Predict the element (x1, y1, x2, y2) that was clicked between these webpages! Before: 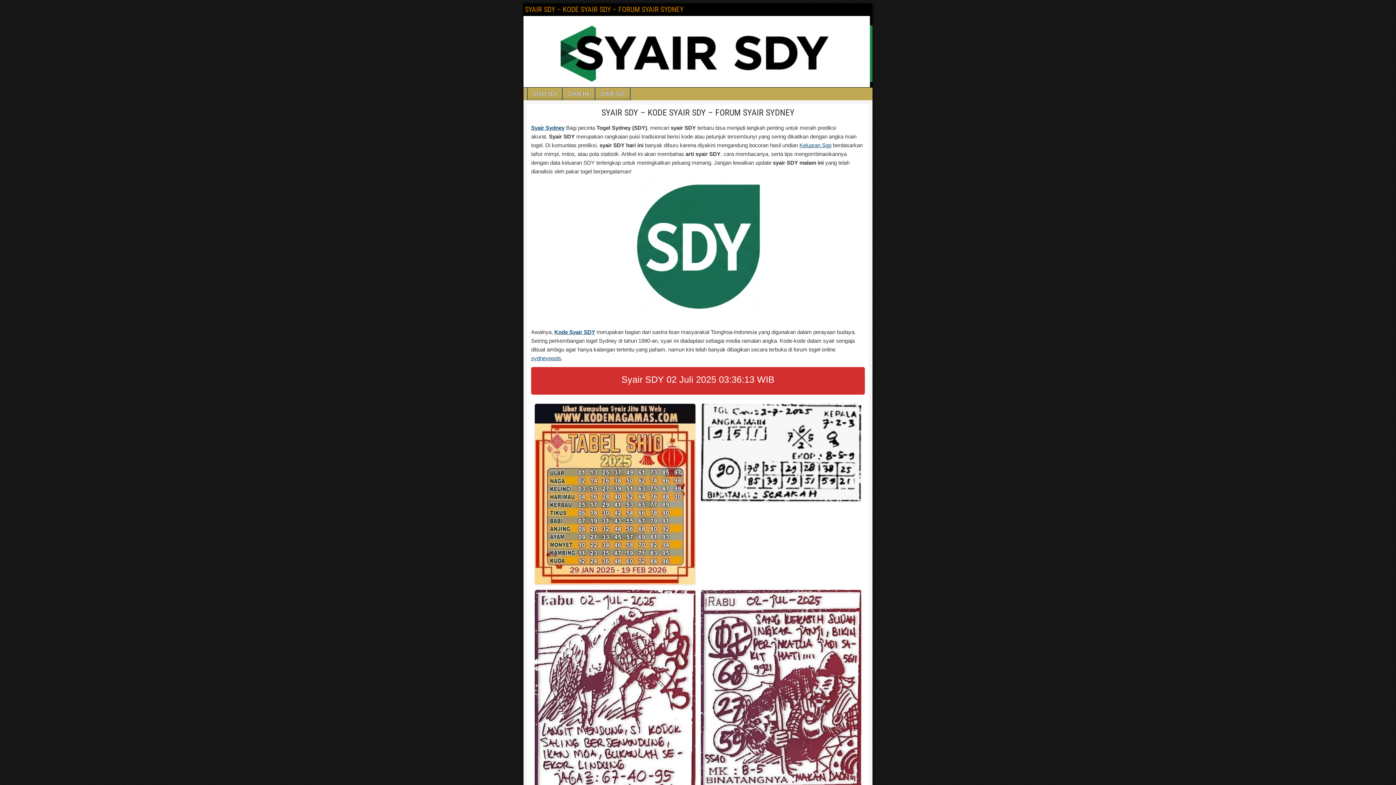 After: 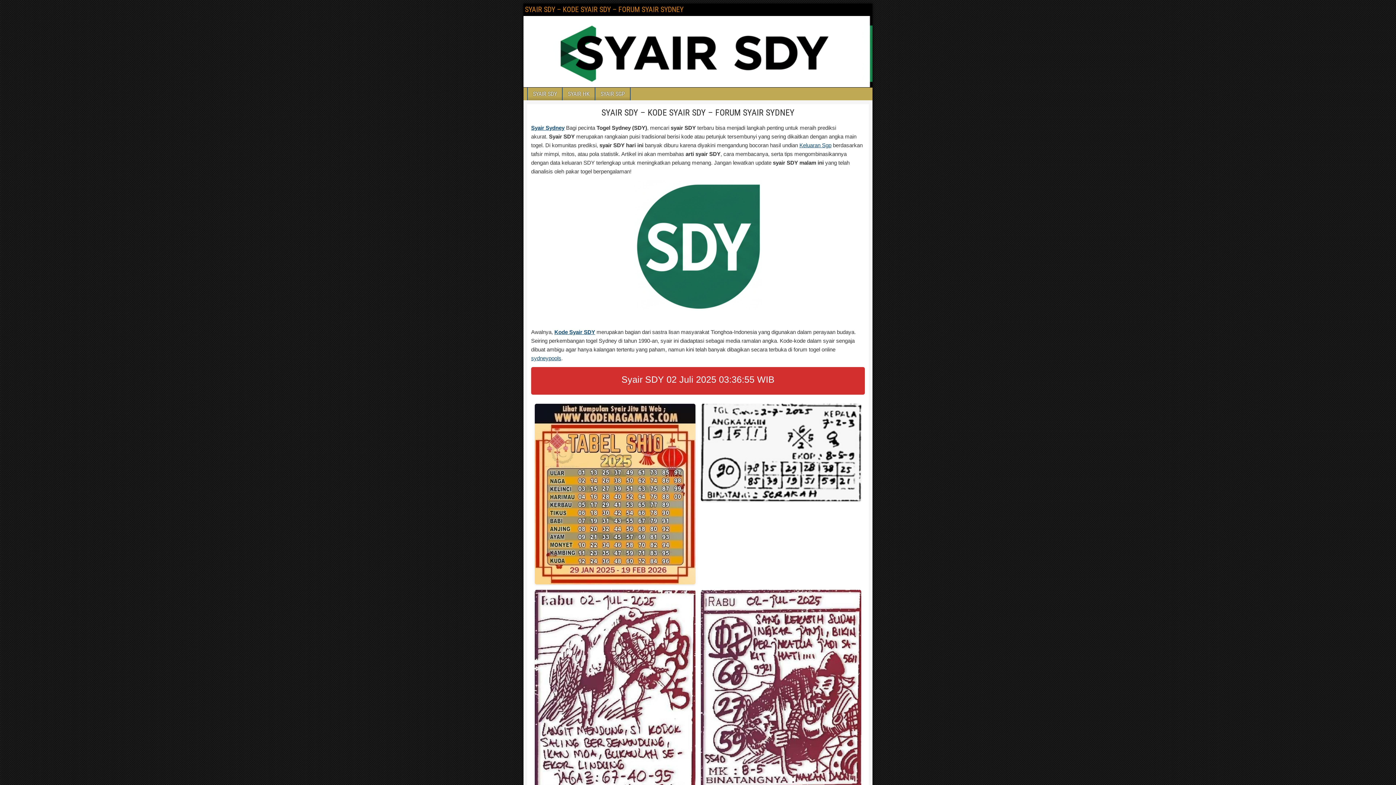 Action: label: SYAIR SDY – KODE SYAIR SDY – FORUM SYAIR SYDNEY bbox: (601, 107, 794, 117)